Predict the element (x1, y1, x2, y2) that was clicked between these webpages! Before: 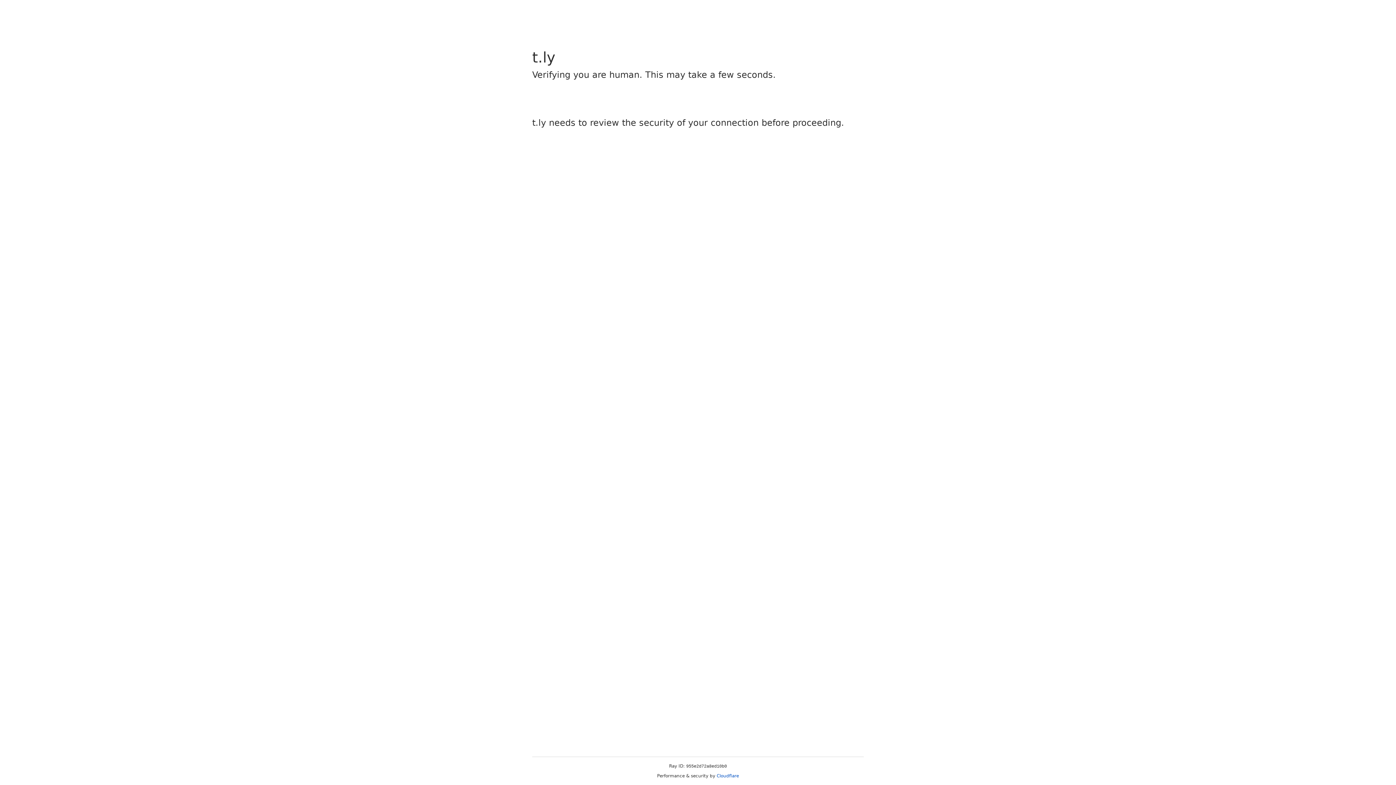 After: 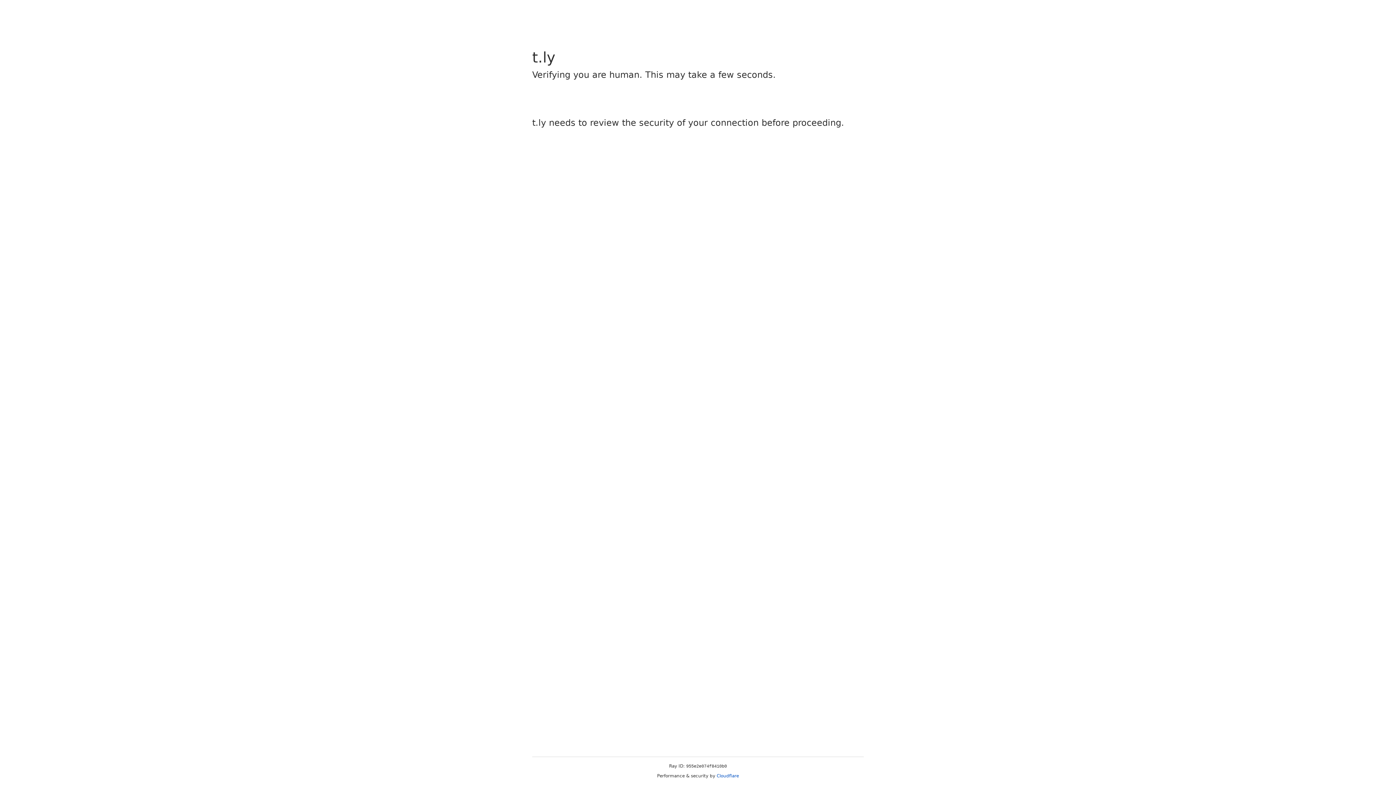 Action: bbox: (716, 773, 739, 778) label: Cloudflare